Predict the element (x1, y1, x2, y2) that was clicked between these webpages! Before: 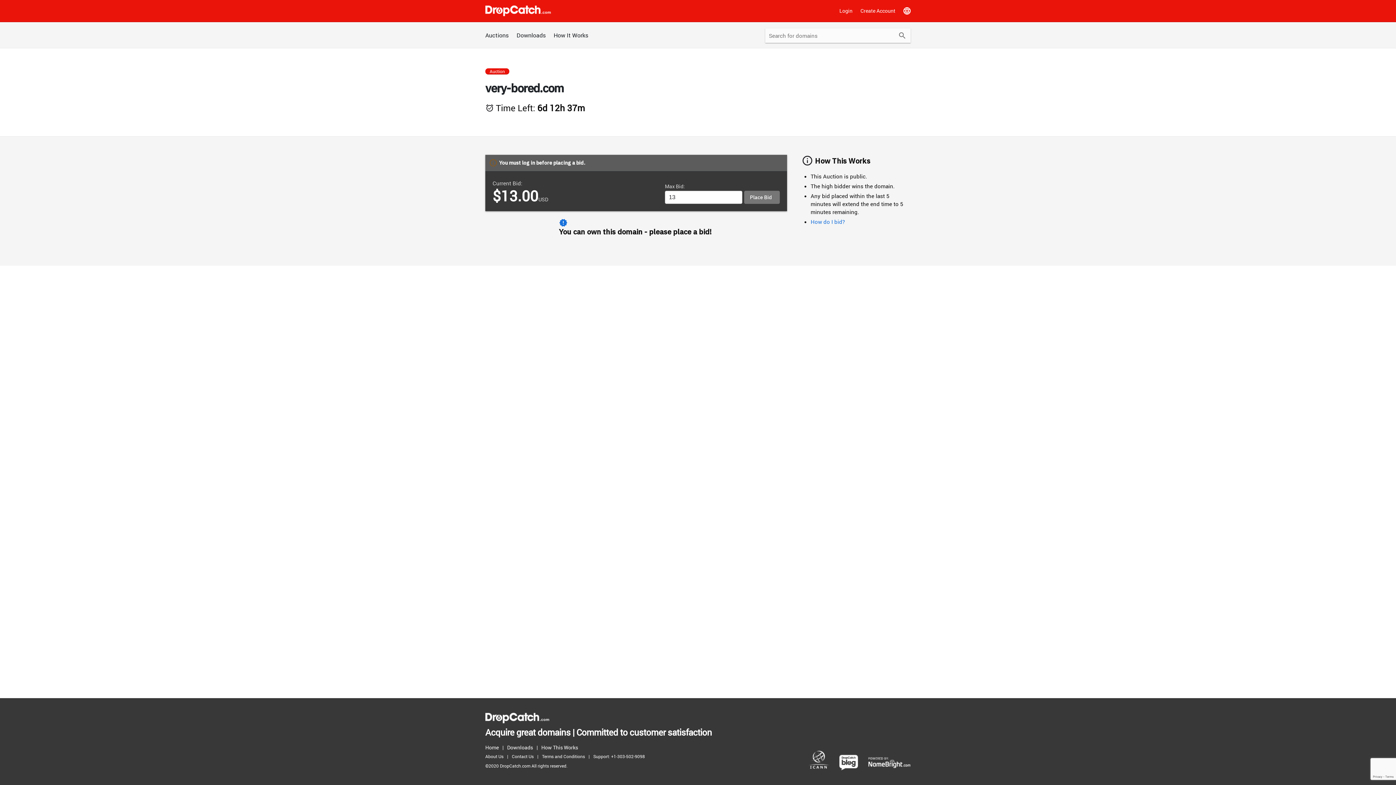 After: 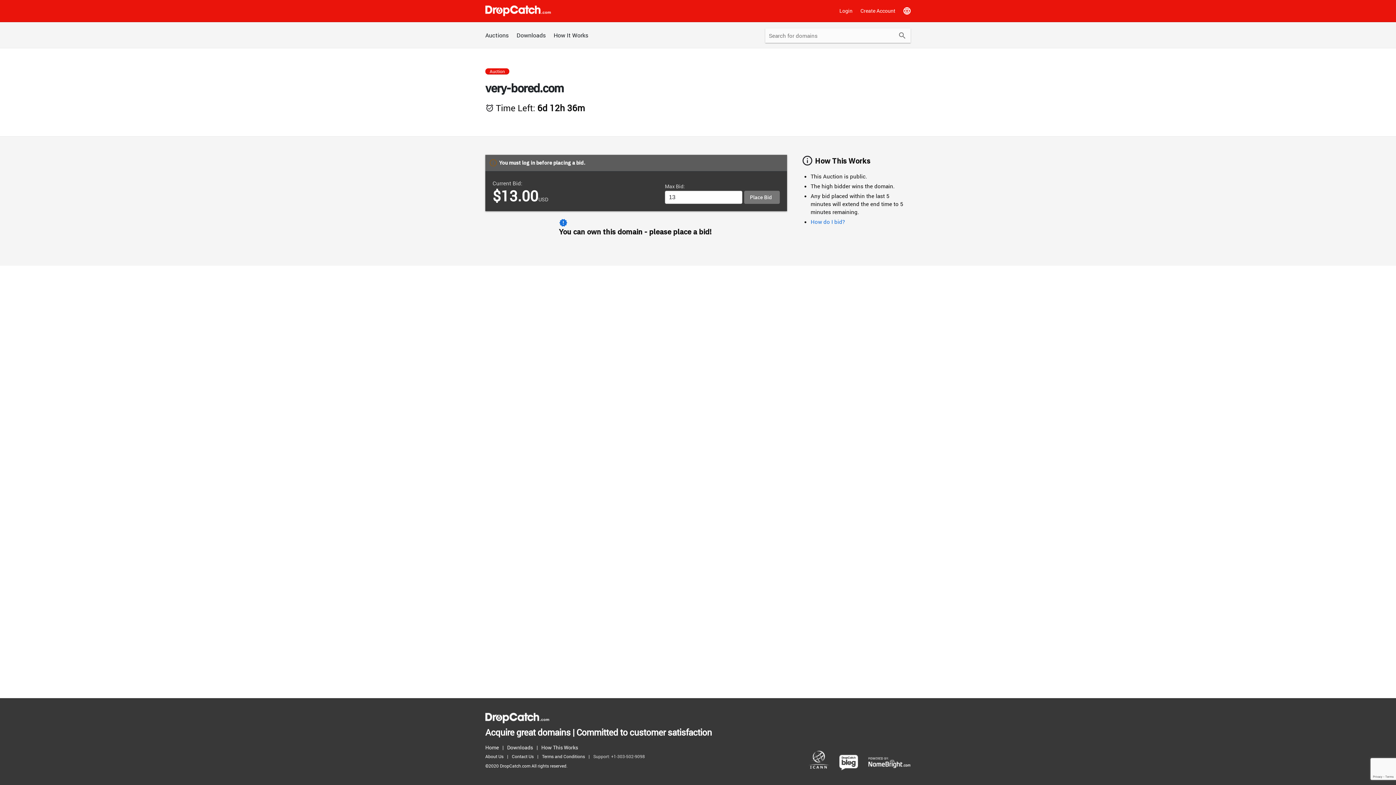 Action: label: Support: +1-303-502-9098 bbox: (593, 752, 648, 761)